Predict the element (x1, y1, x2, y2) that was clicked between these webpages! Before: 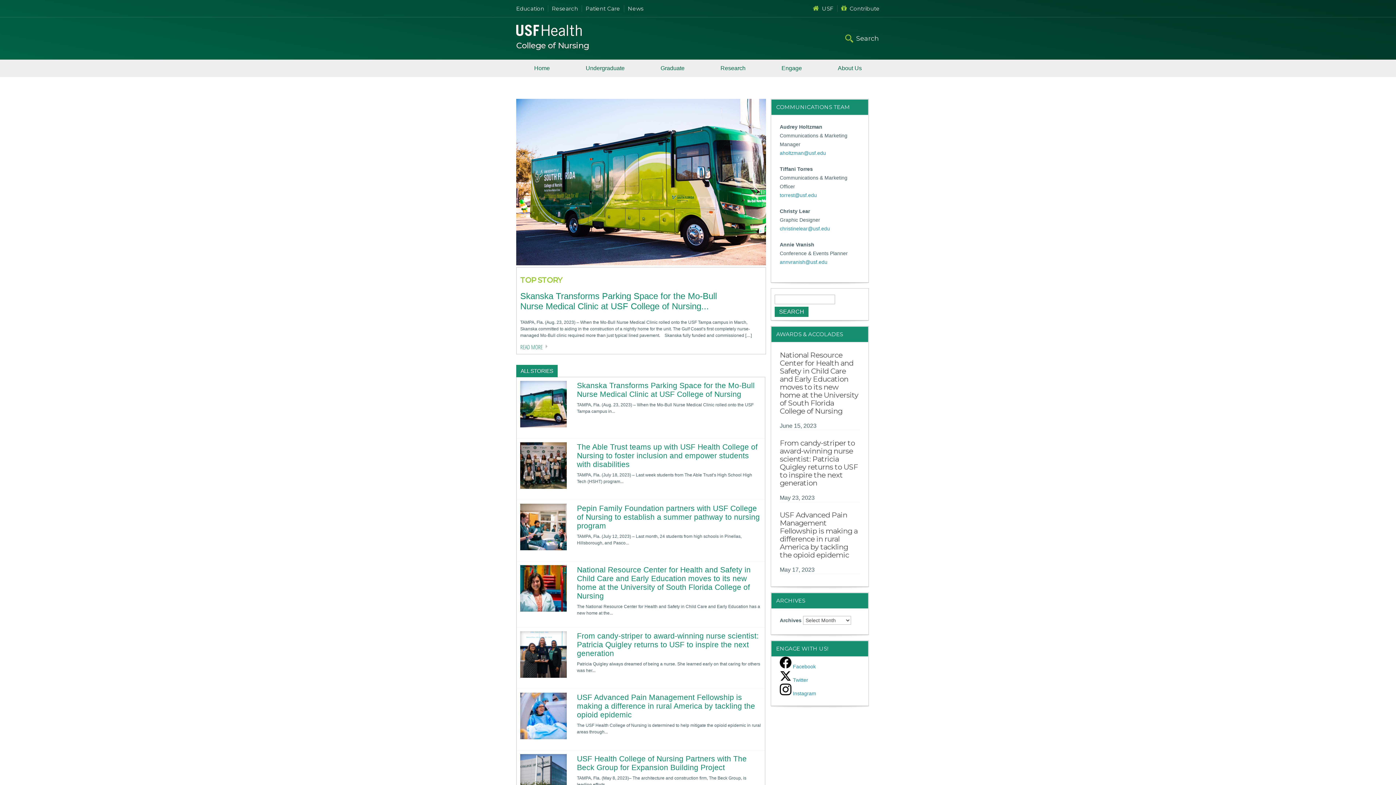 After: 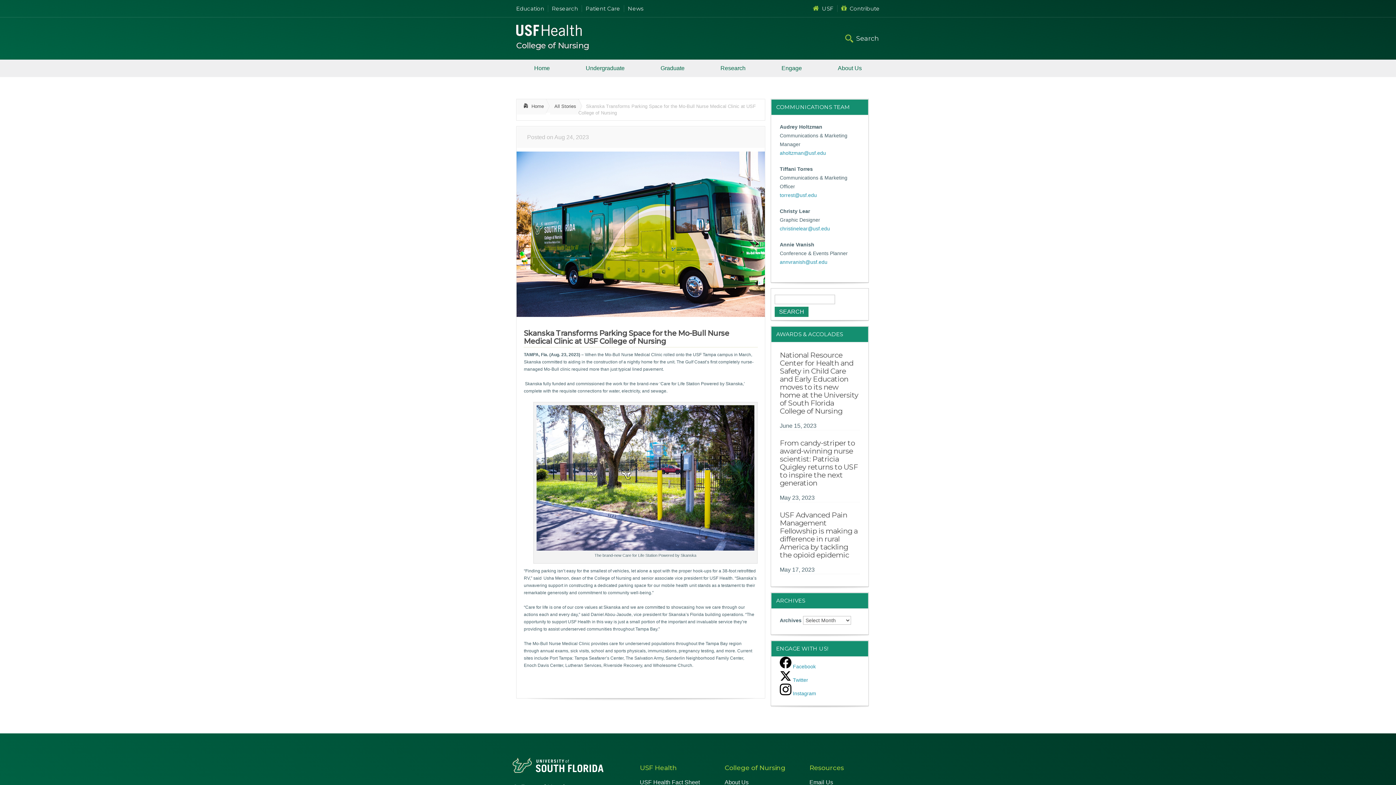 Action: bbox: (520, 291, 717, 311) label: Skanska Transforms Parking Space for the Mo-Bull Nurse Medical Clinic at USF College of Nursing...